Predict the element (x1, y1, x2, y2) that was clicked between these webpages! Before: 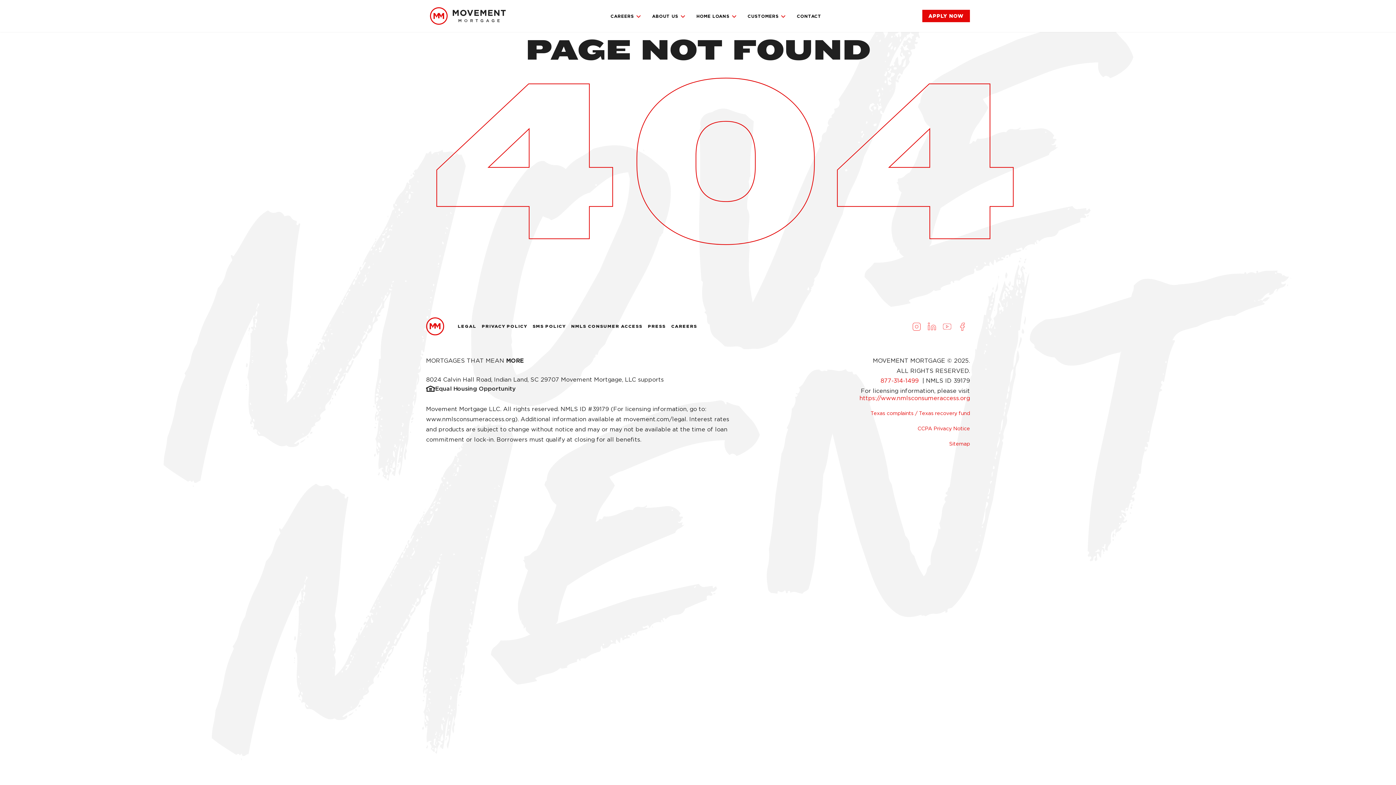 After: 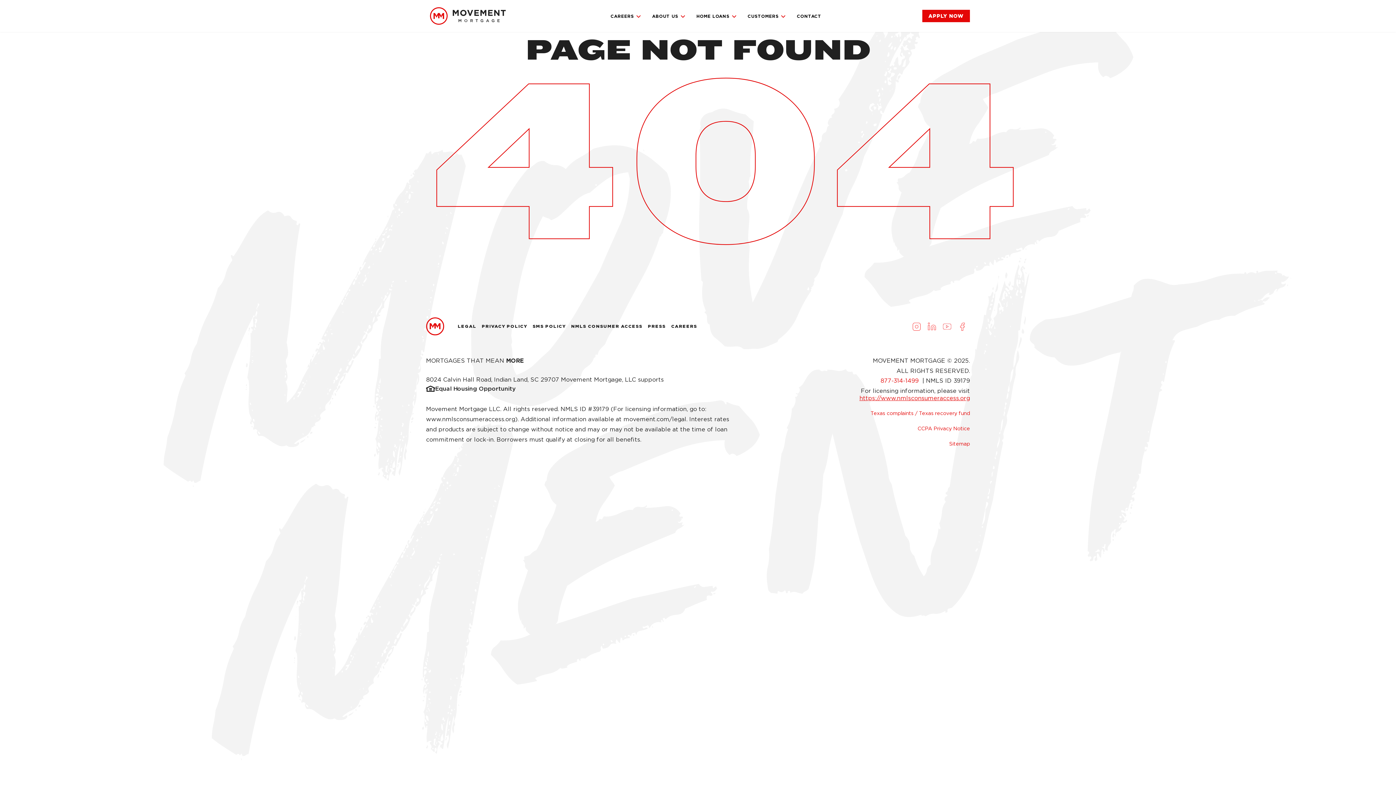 Action: label: https://www.nmlsconsumeraccess.org
(opens in a new tab) bbox: (859, 394, 970, 402)